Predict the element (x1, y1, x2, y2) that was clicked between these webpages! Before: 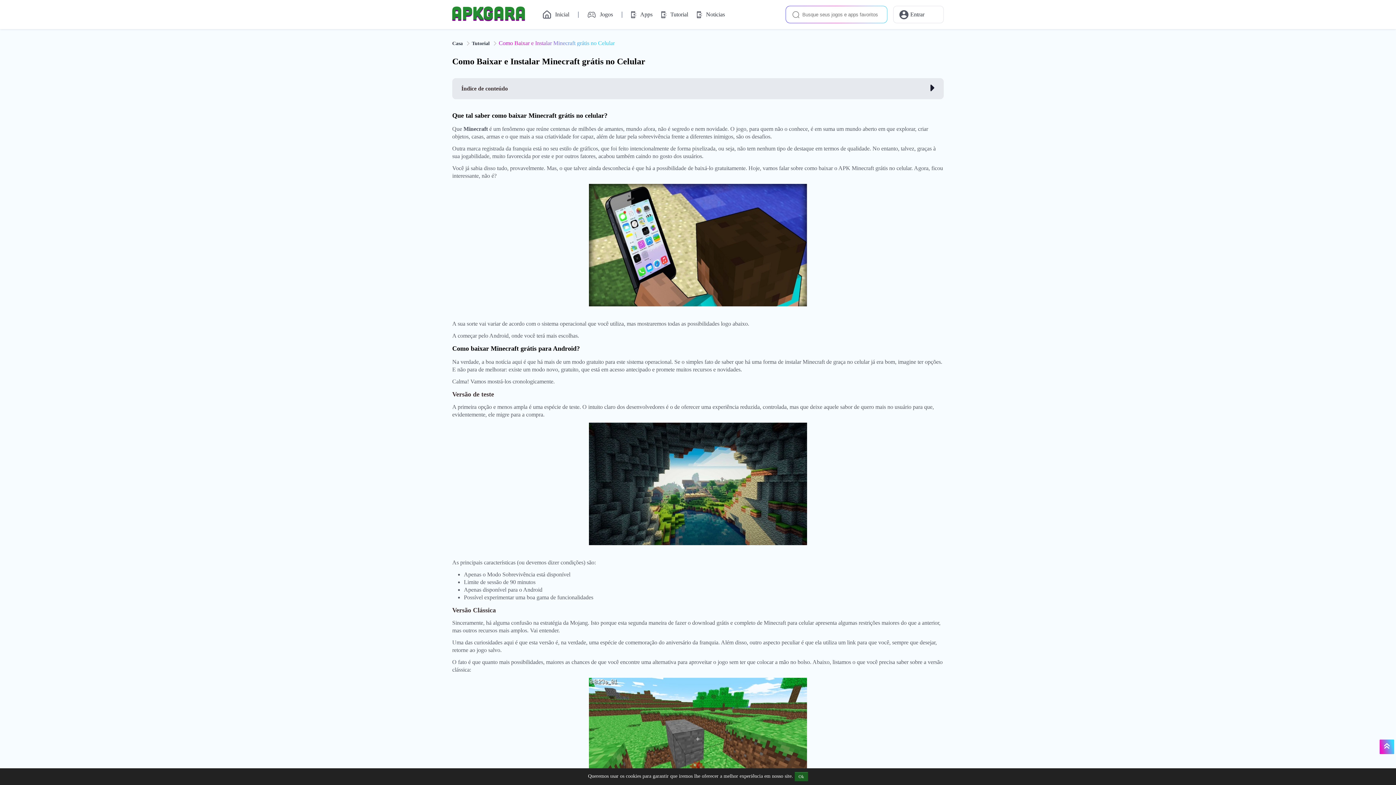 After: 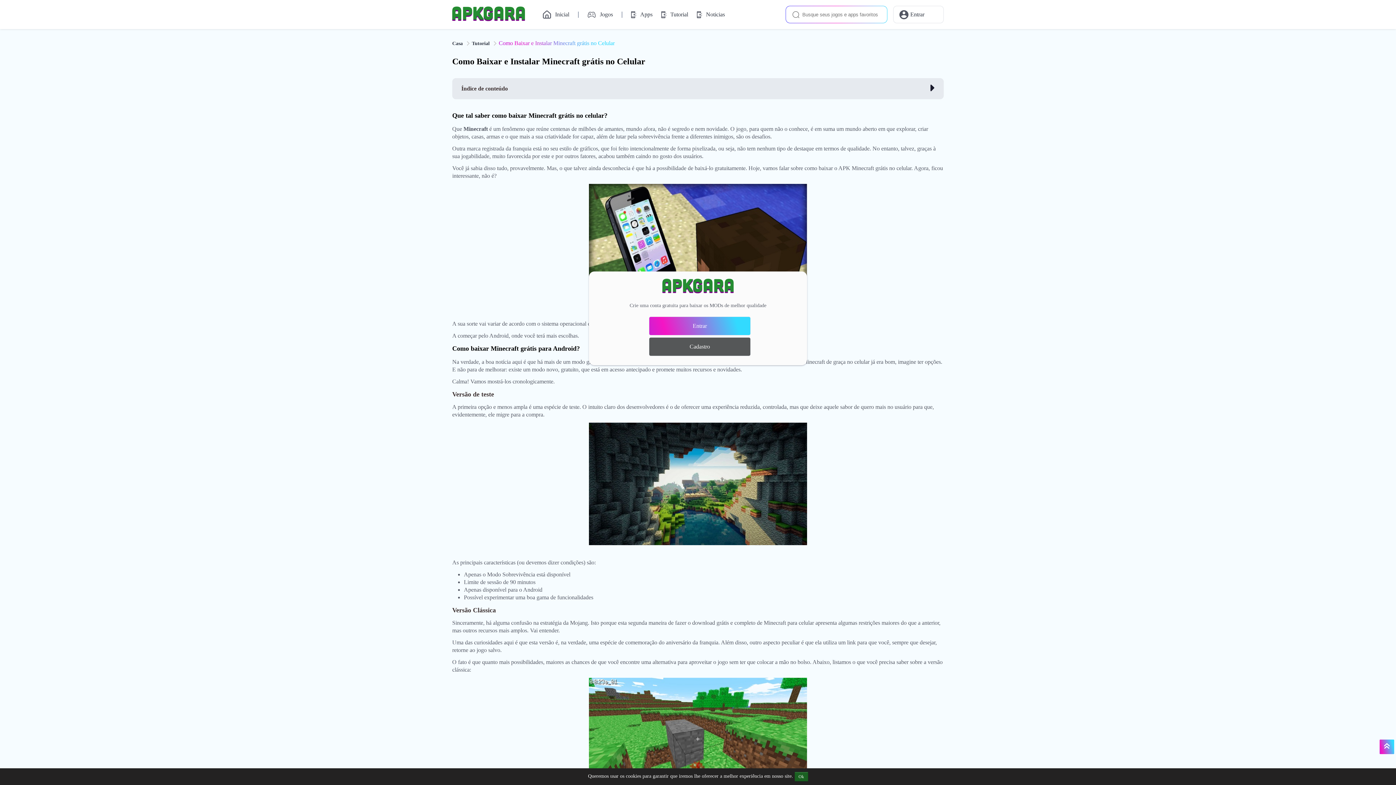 Action: bbox: (899, 7, 924, 21) label: Entrar